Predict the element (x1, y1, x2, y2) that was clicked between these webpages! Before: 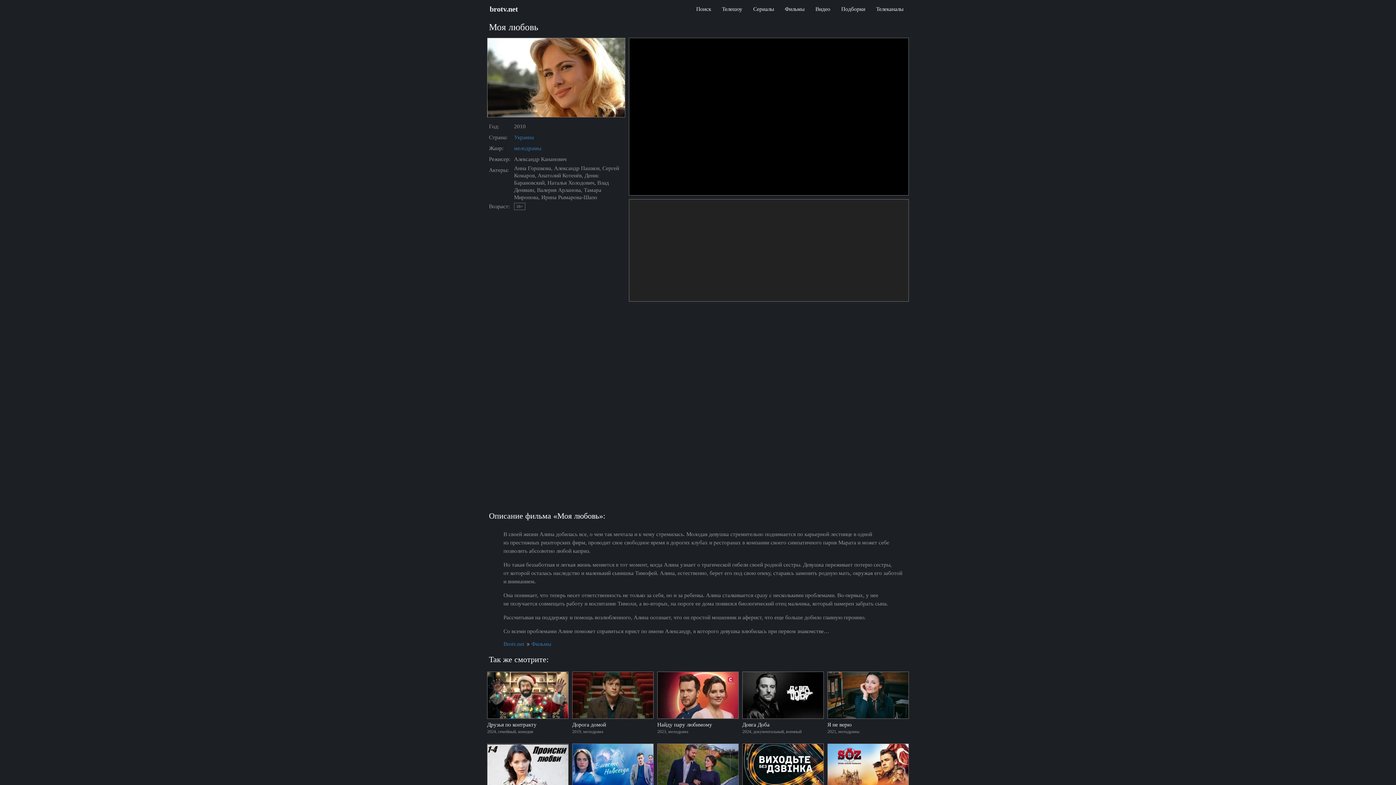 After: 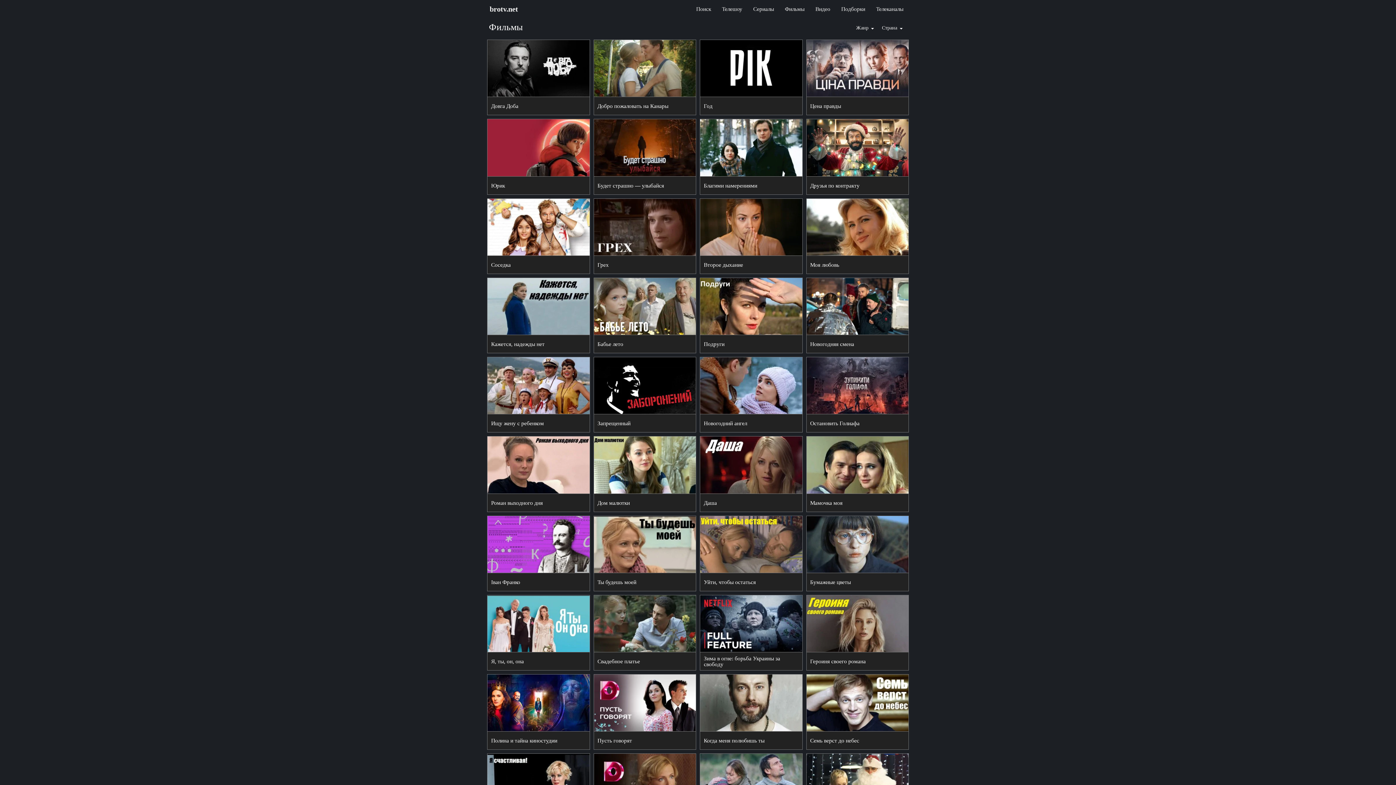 Action: bbox: (531, 641, 551, 647) label: Фильмы